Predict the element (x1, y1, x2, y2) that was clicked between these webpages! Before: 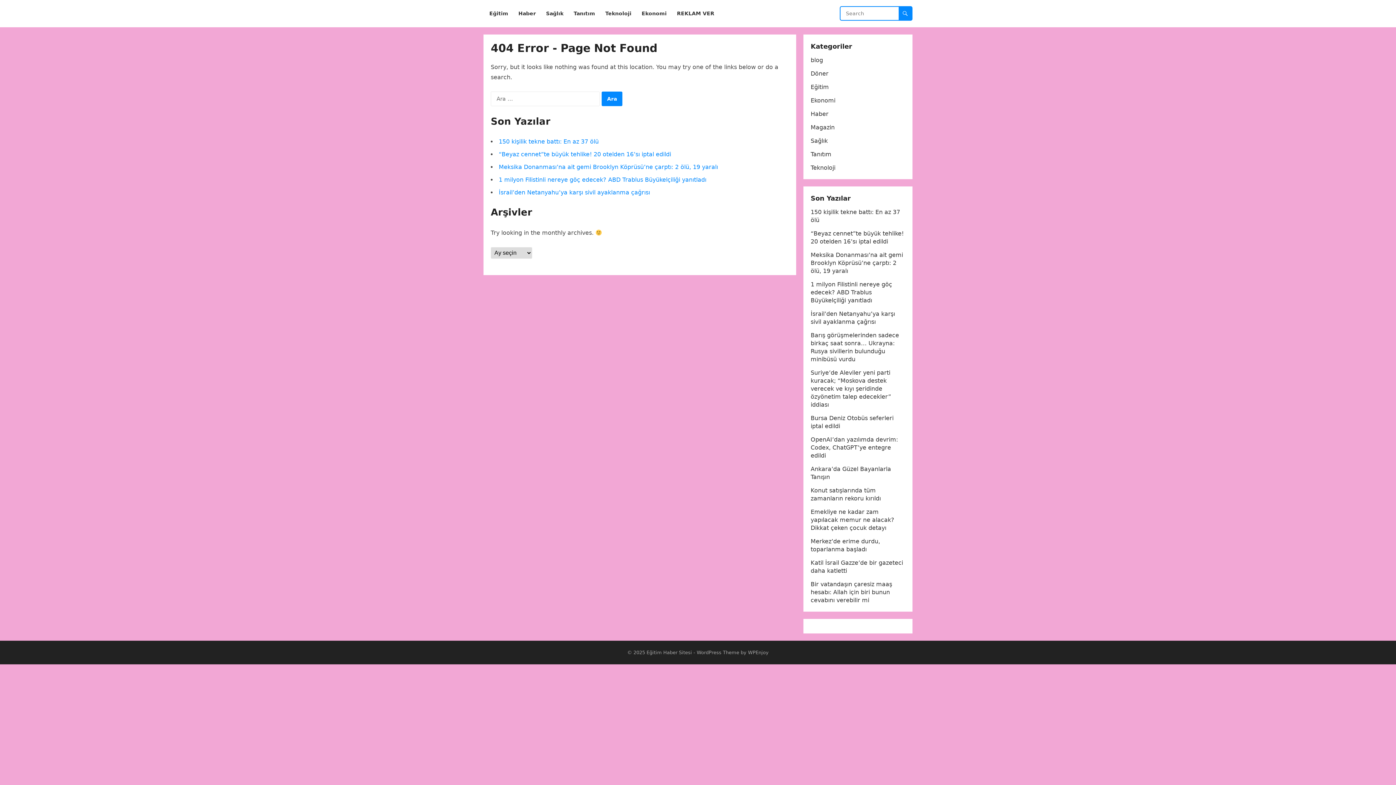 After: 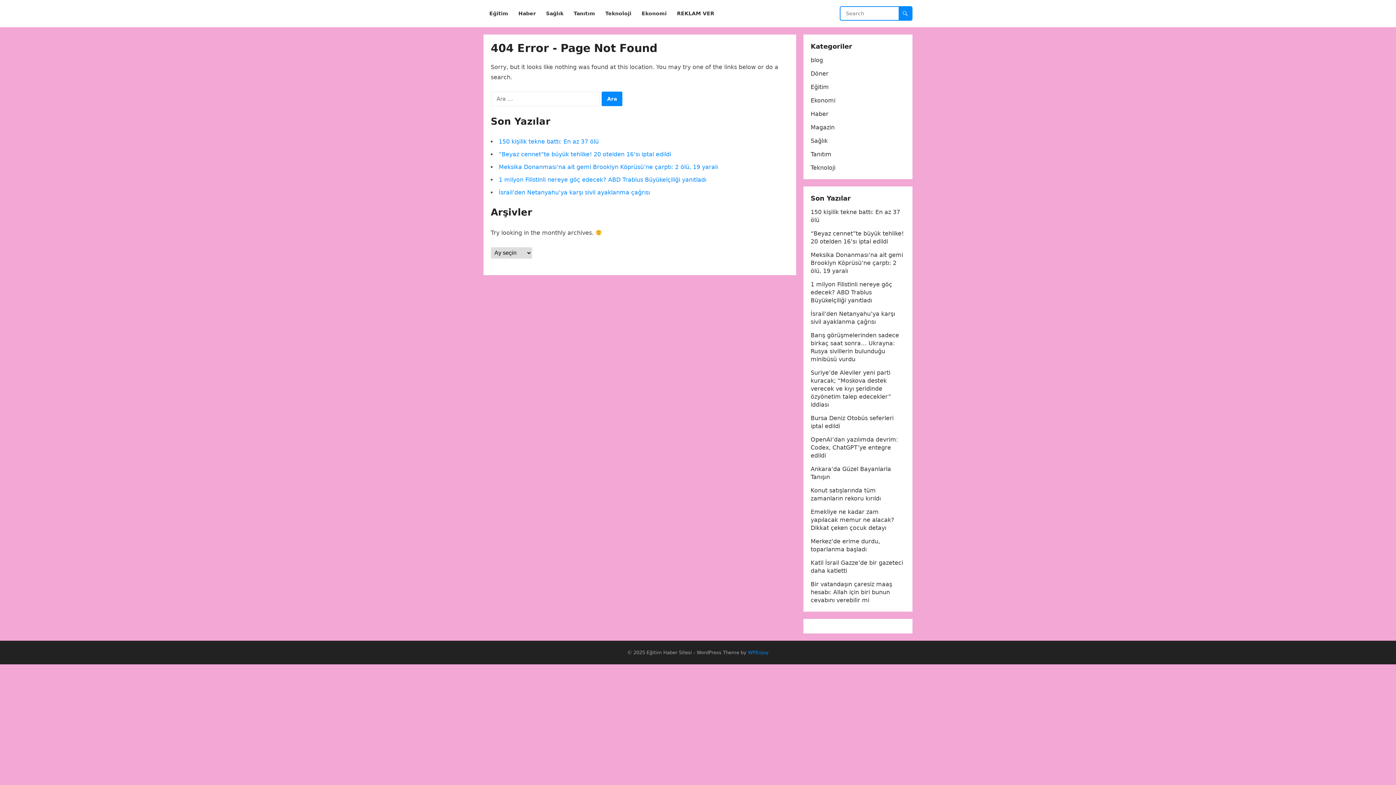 Action: bbox: (748, 650, 768, 655) label: WPEnjoy